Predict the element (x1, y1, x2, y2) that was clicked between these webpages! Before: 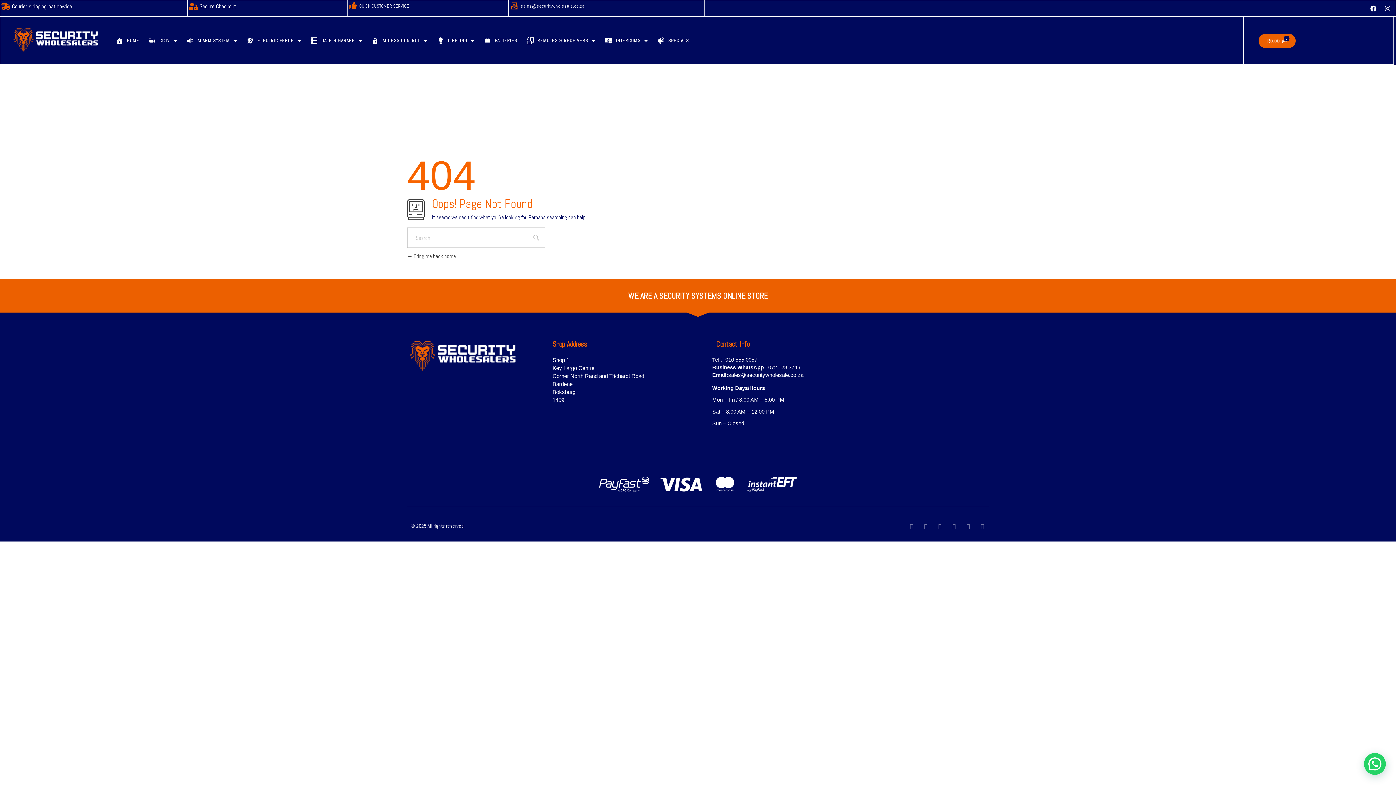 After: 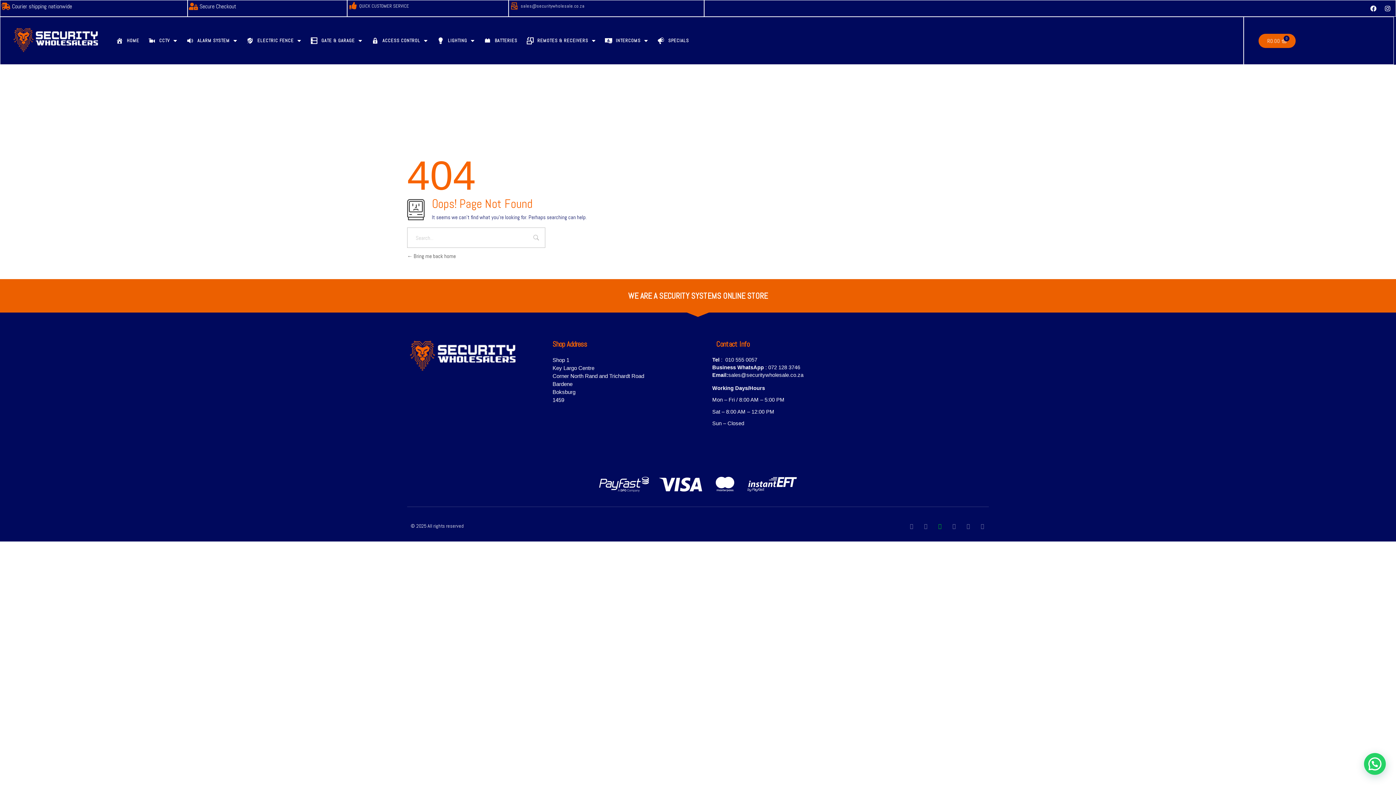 Action: bbox: (937, 523, 942, 529) label: Dribbble